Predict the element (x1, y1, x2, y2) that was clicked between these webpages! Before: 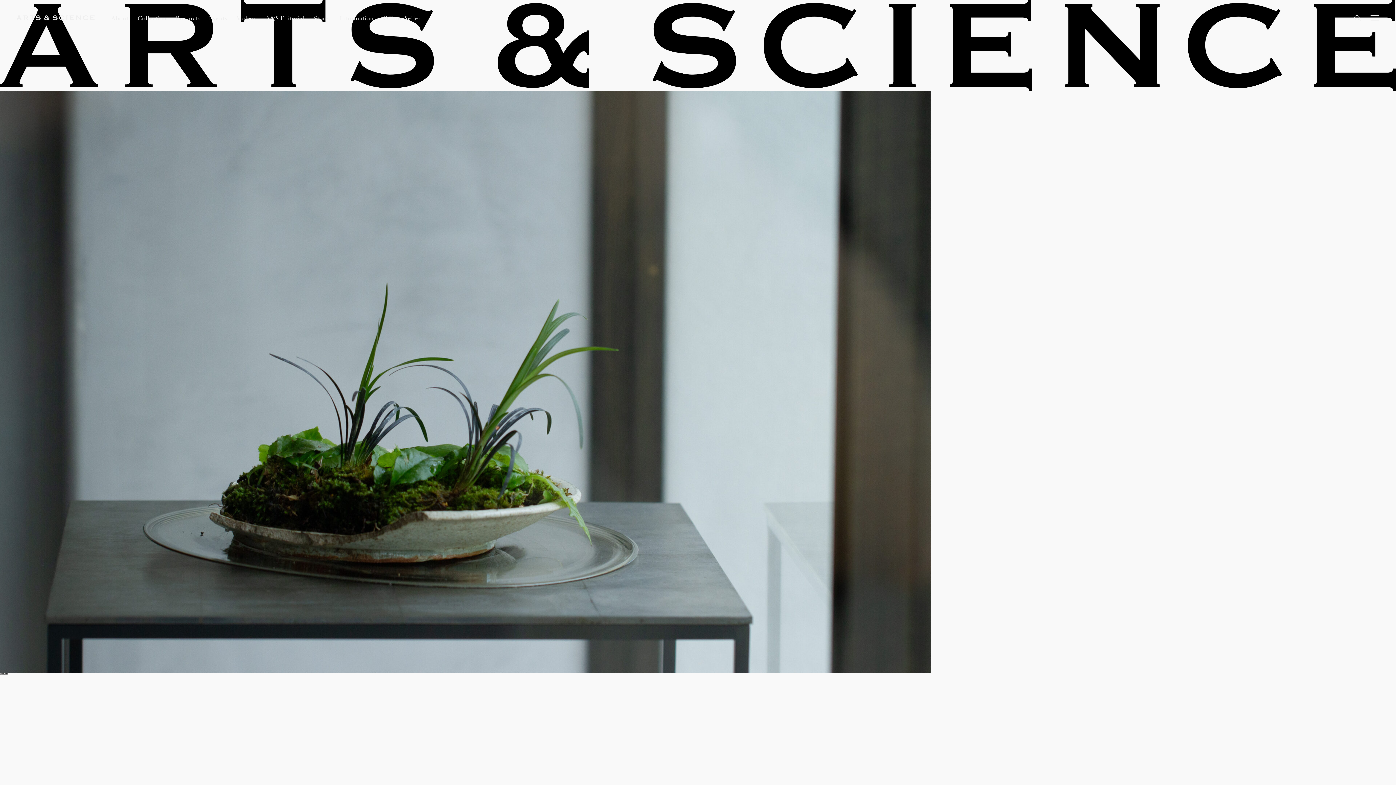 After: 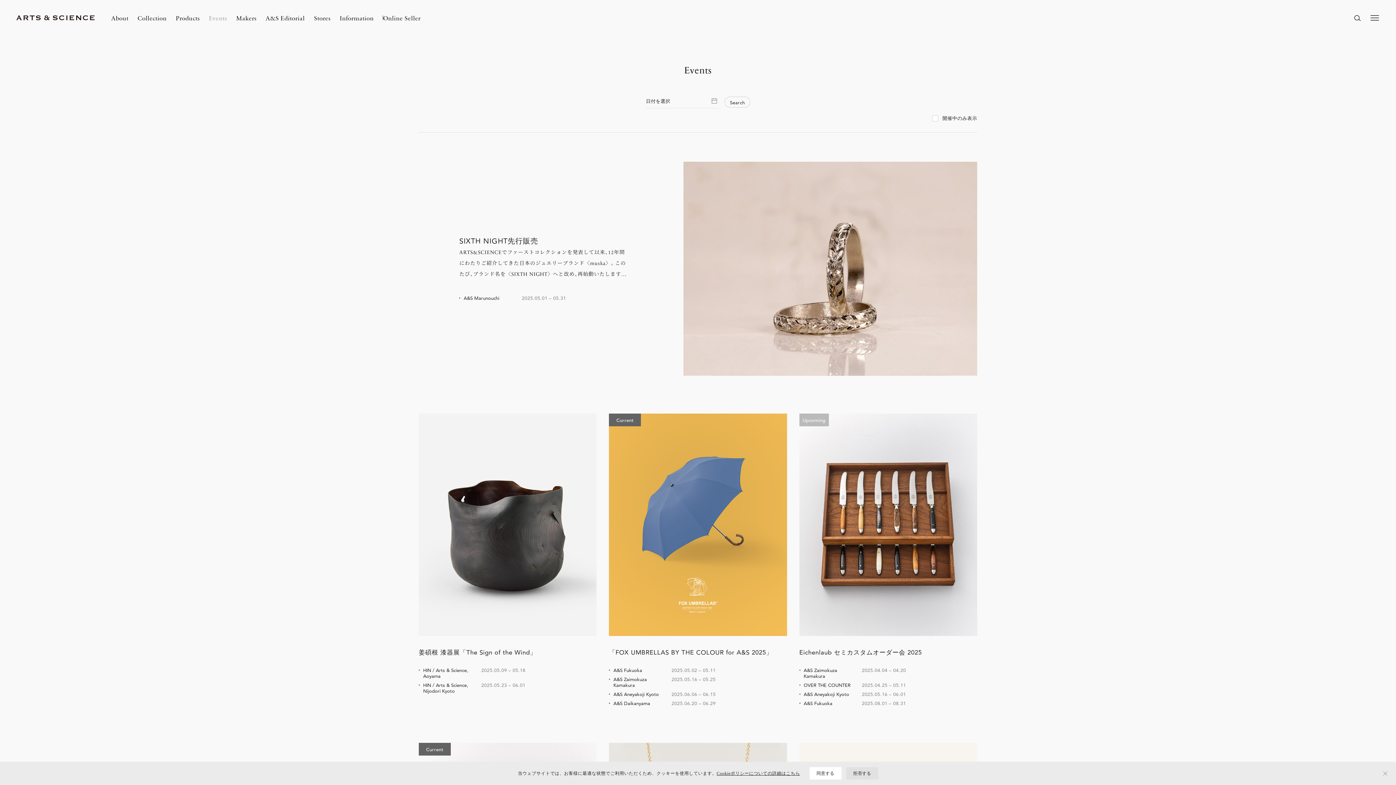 Action: label: Events bbox: (209, 13, 227, 21)